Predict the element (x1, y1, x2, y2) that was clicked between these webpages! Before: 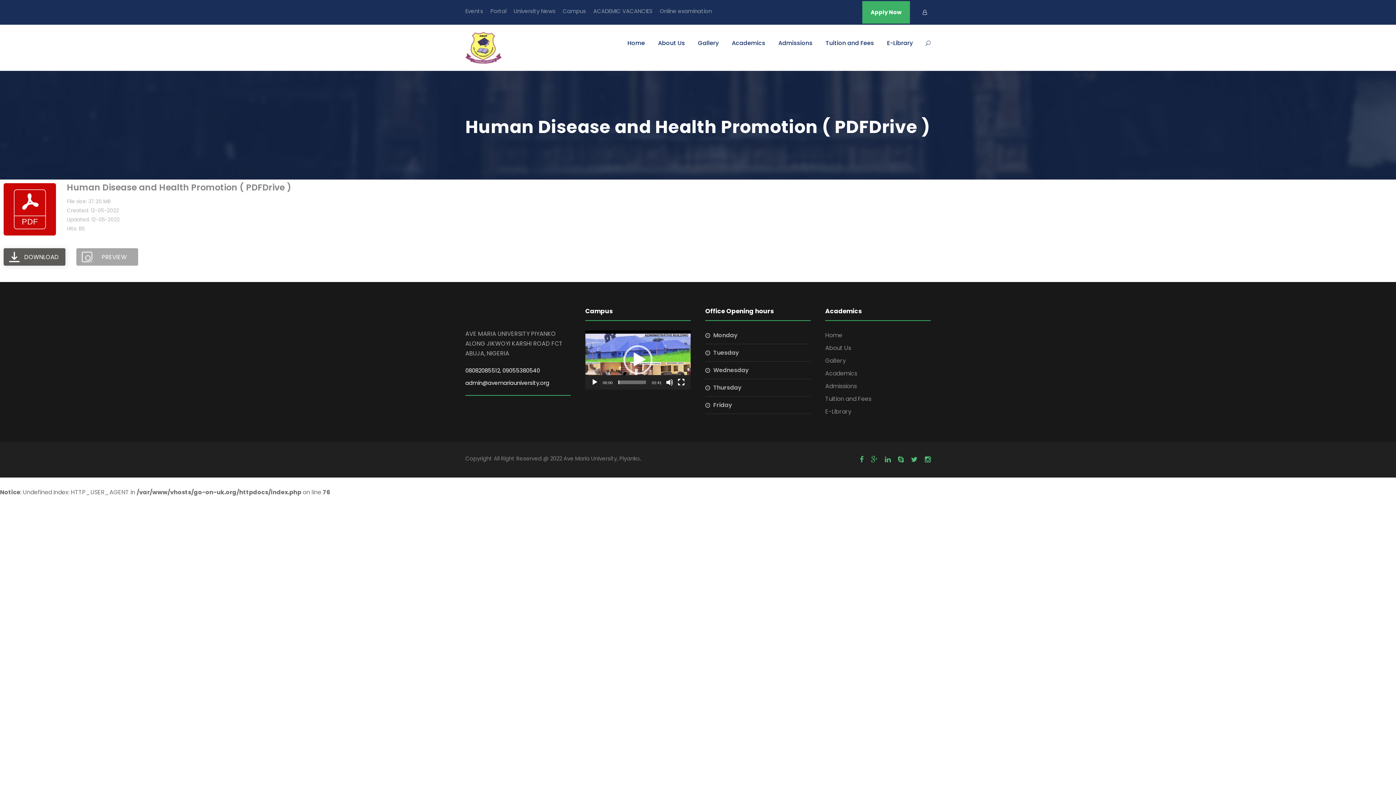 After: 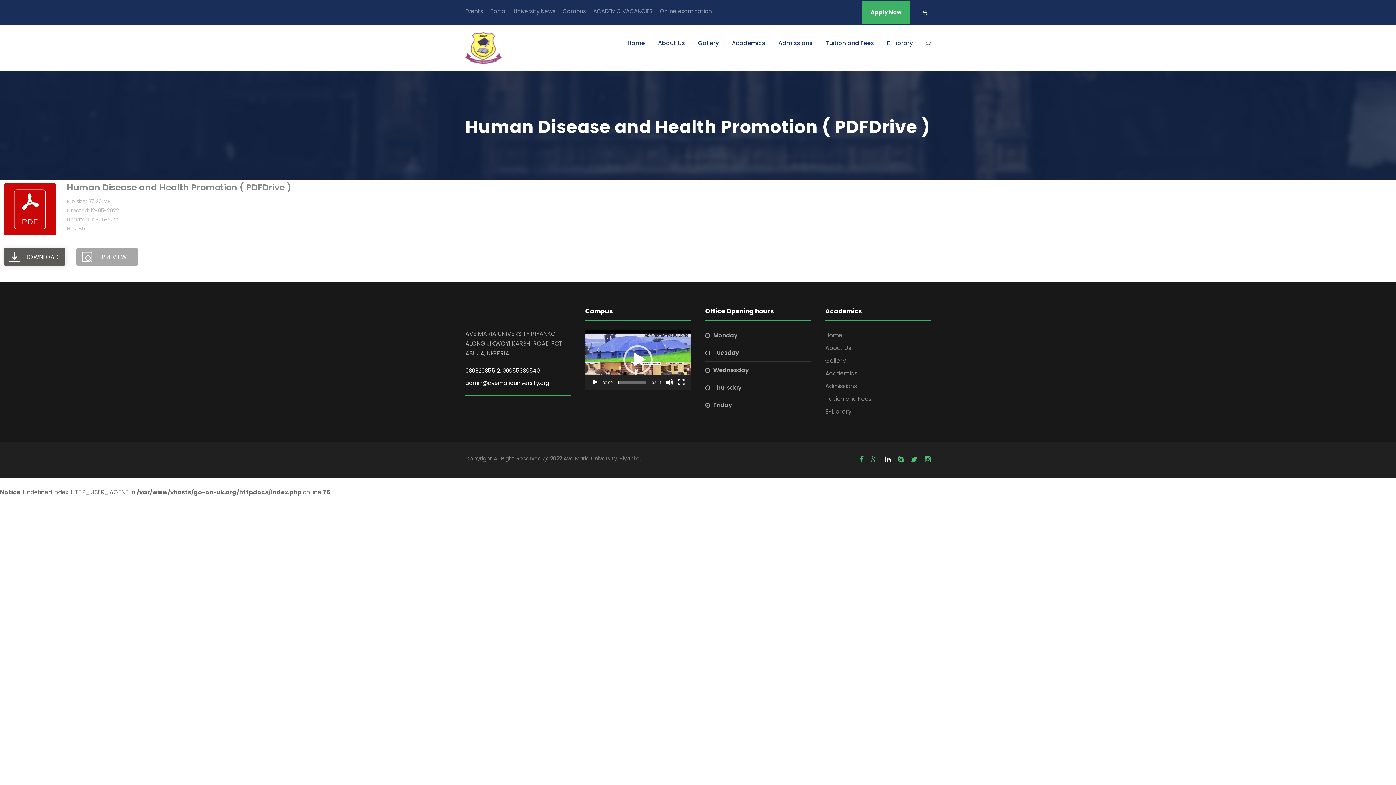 Action: bbox: (885, 454, 890, 464)